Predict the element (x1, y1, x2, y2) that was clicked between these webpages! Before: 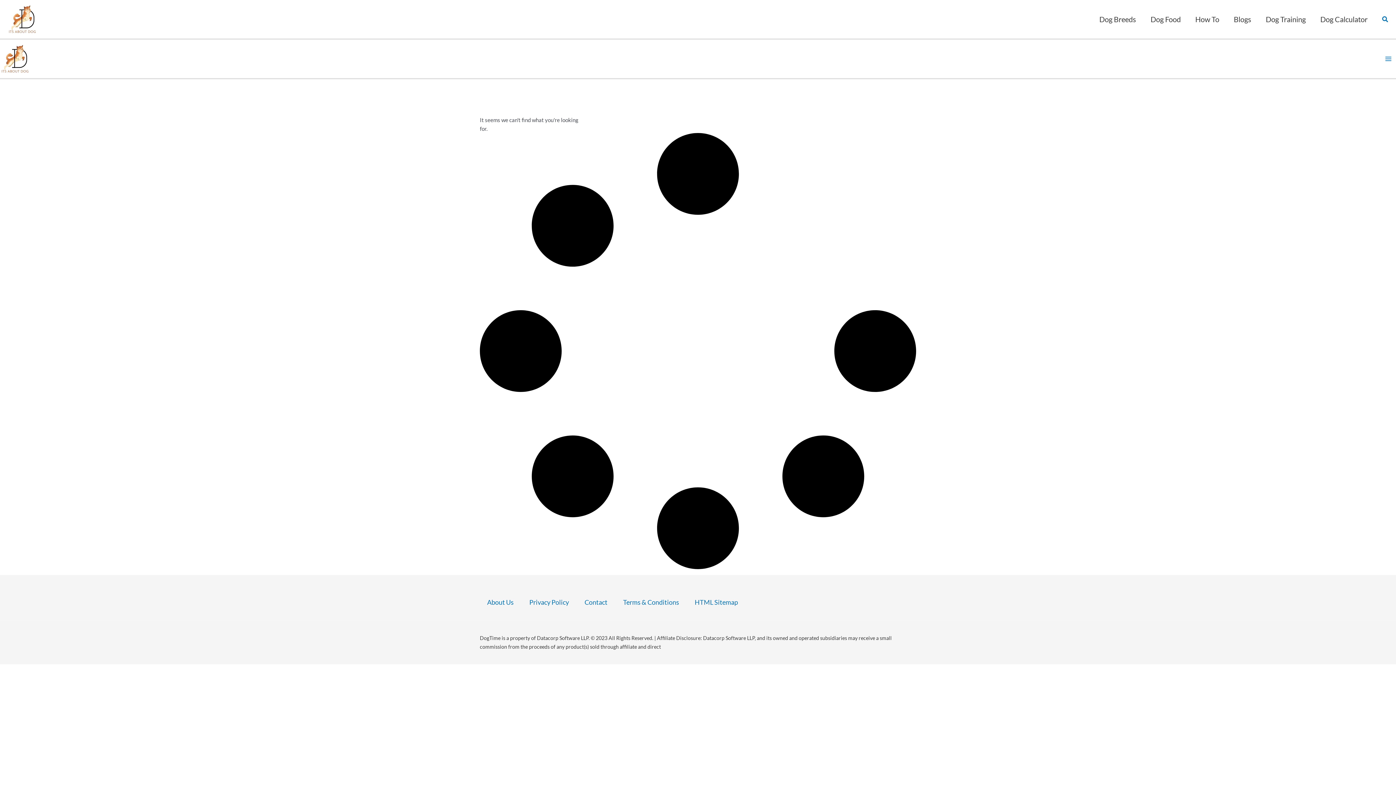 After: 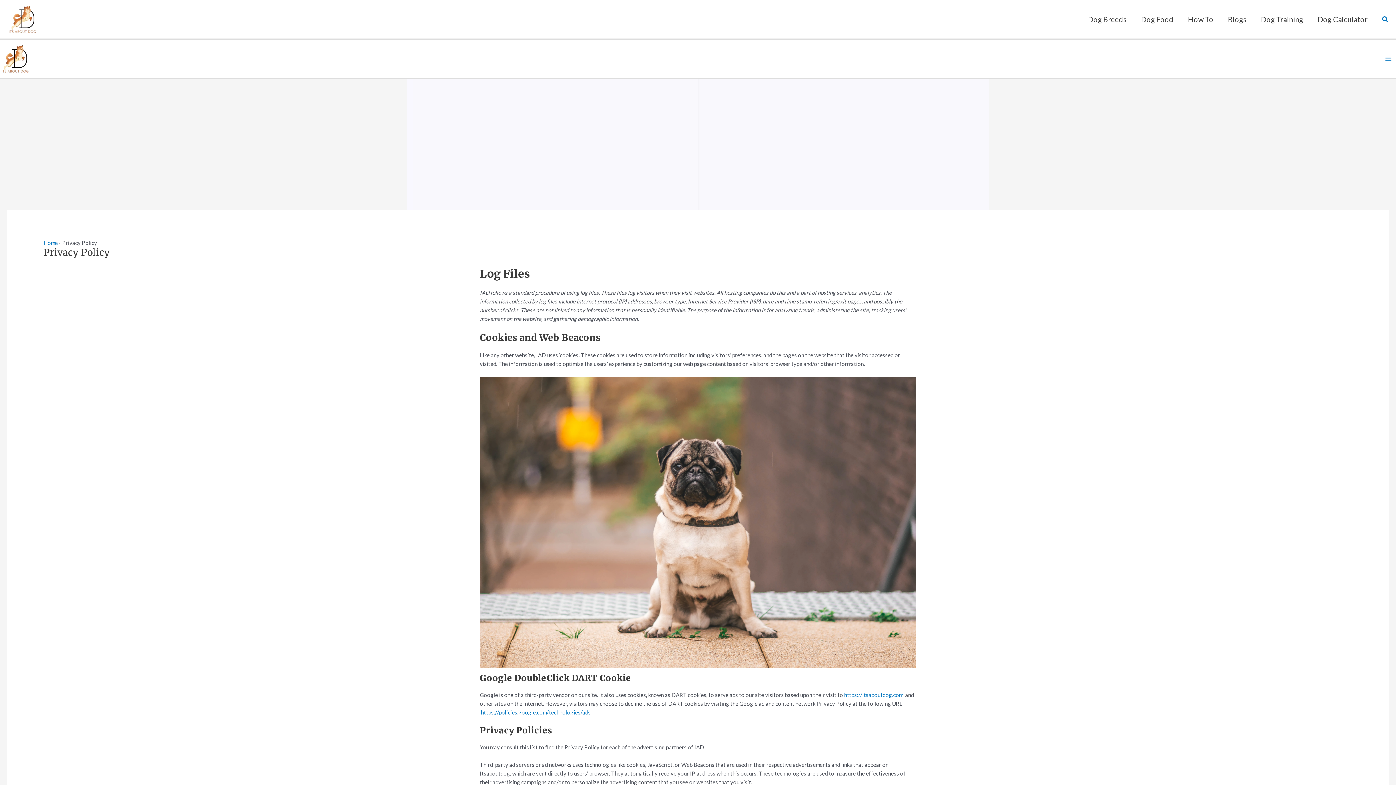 Action: label: Privacy Policy bbox: (529, 598, 569, 606)